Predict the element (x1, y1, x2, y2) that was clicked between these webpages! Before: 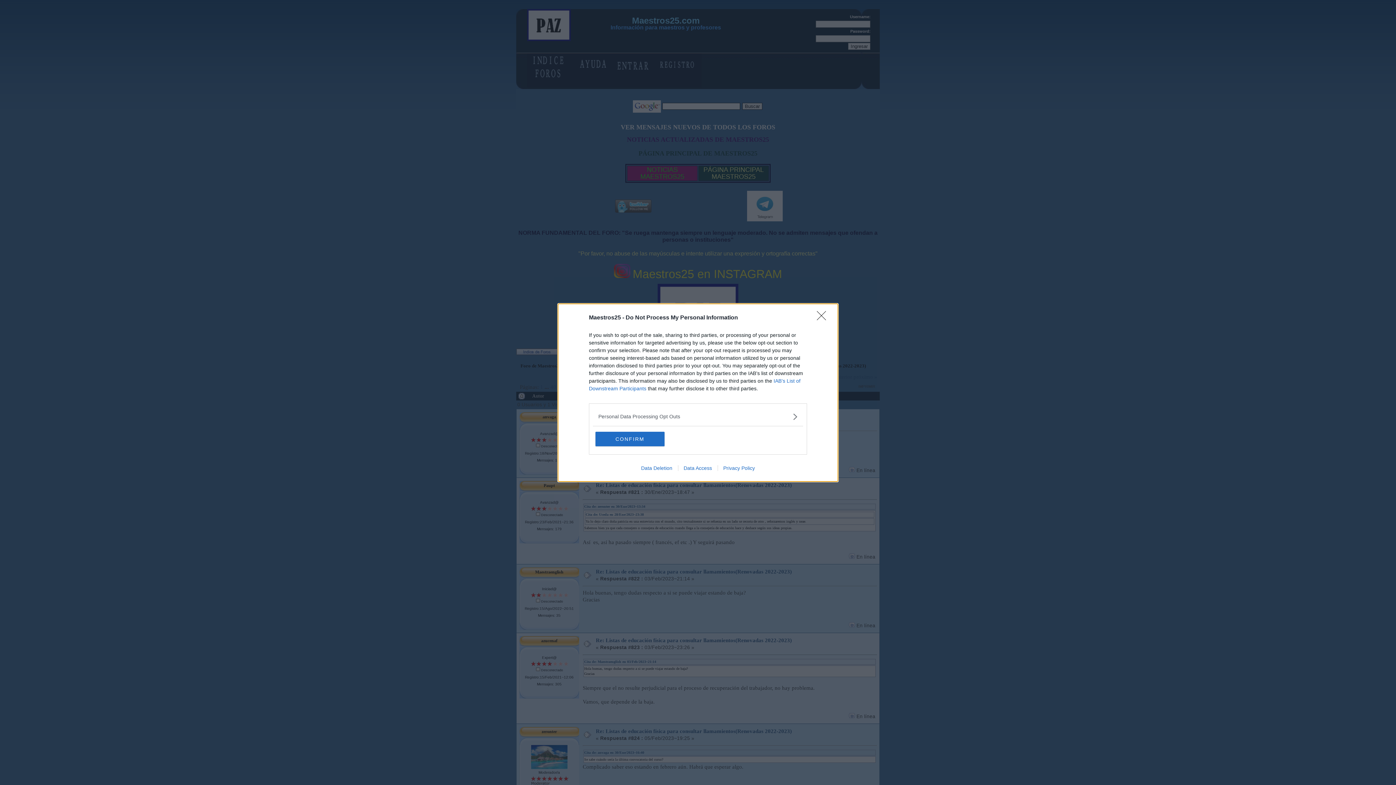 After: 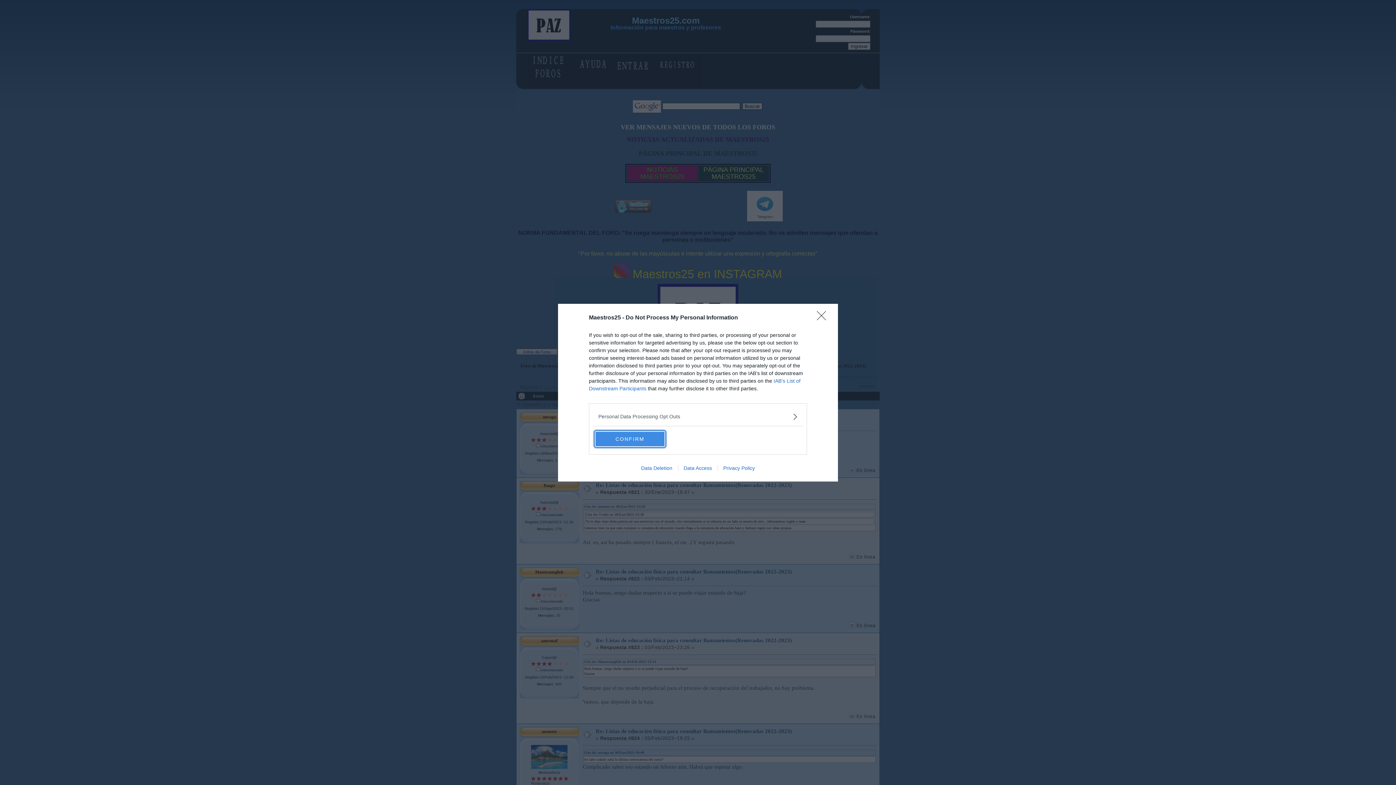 Action: bbox: (595, 431, 664, 446) label: CONFIRM